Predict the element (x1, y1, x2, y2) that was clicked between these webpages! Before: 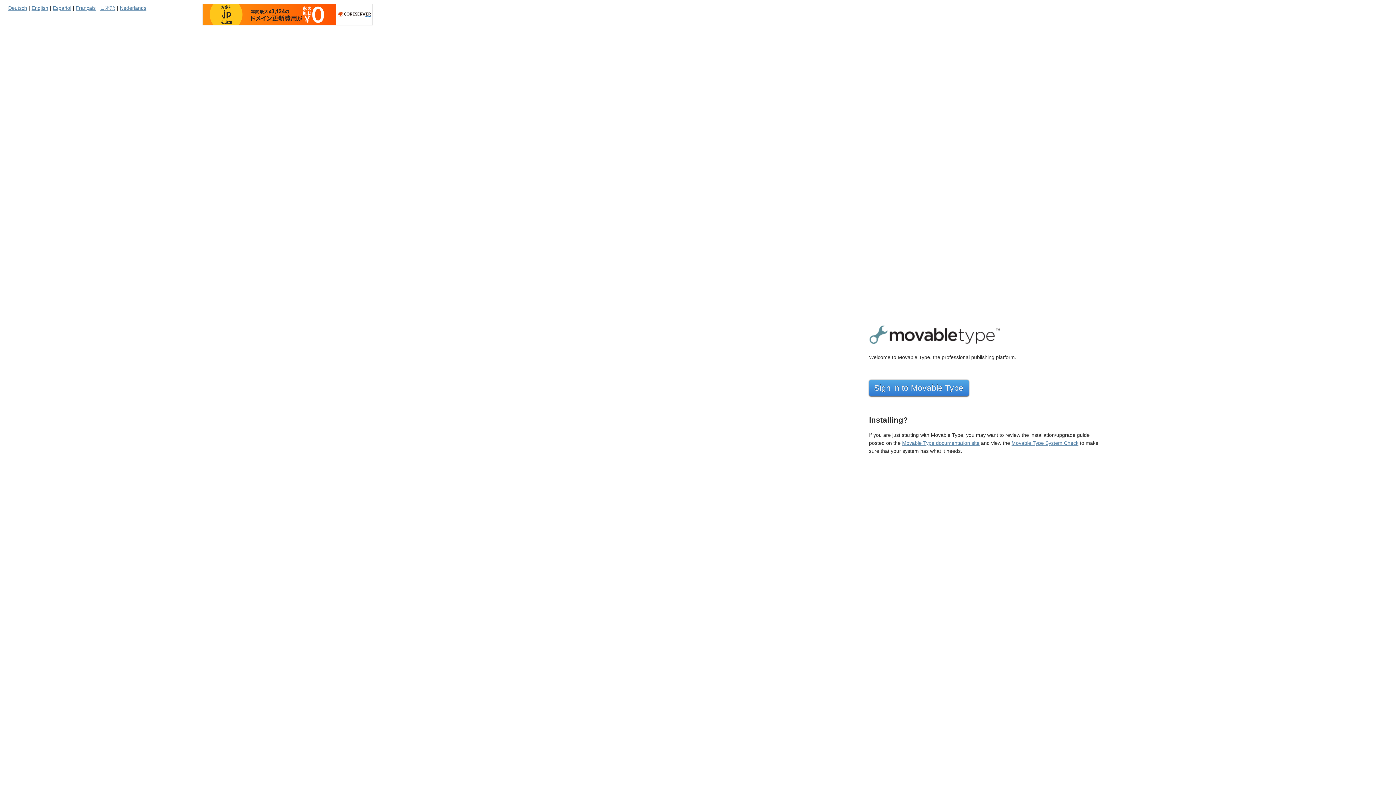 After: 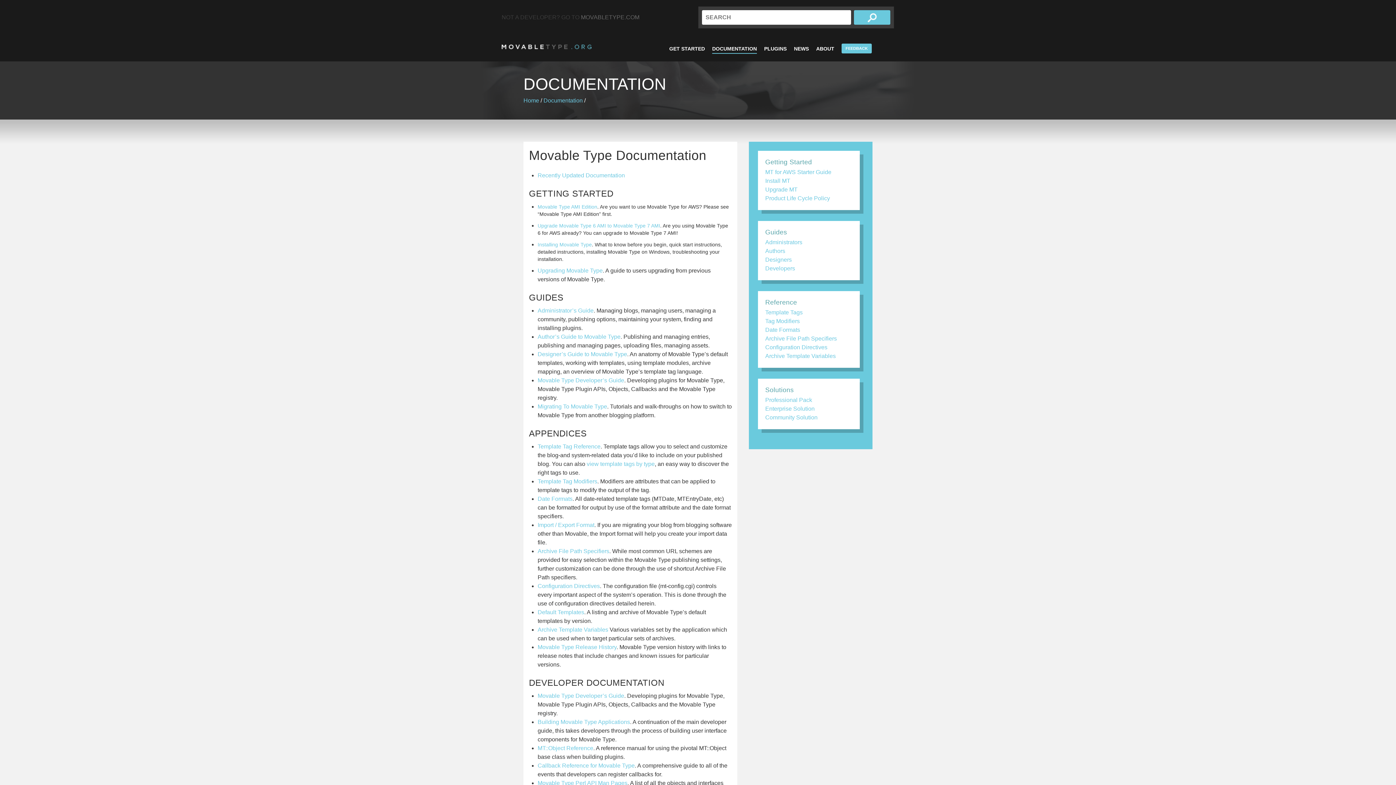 Action: label: Movable Type documentation site bbox: (902, 440, 979, 446)